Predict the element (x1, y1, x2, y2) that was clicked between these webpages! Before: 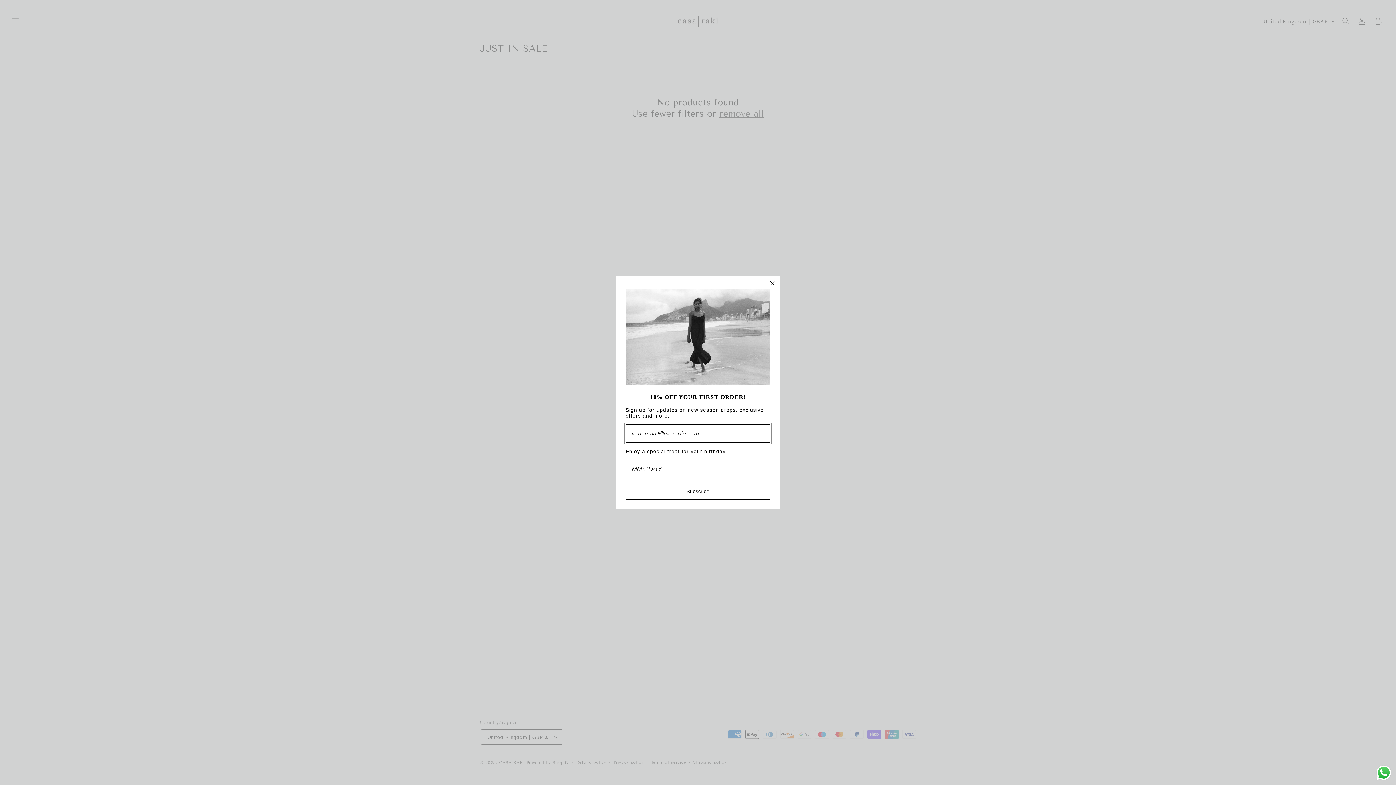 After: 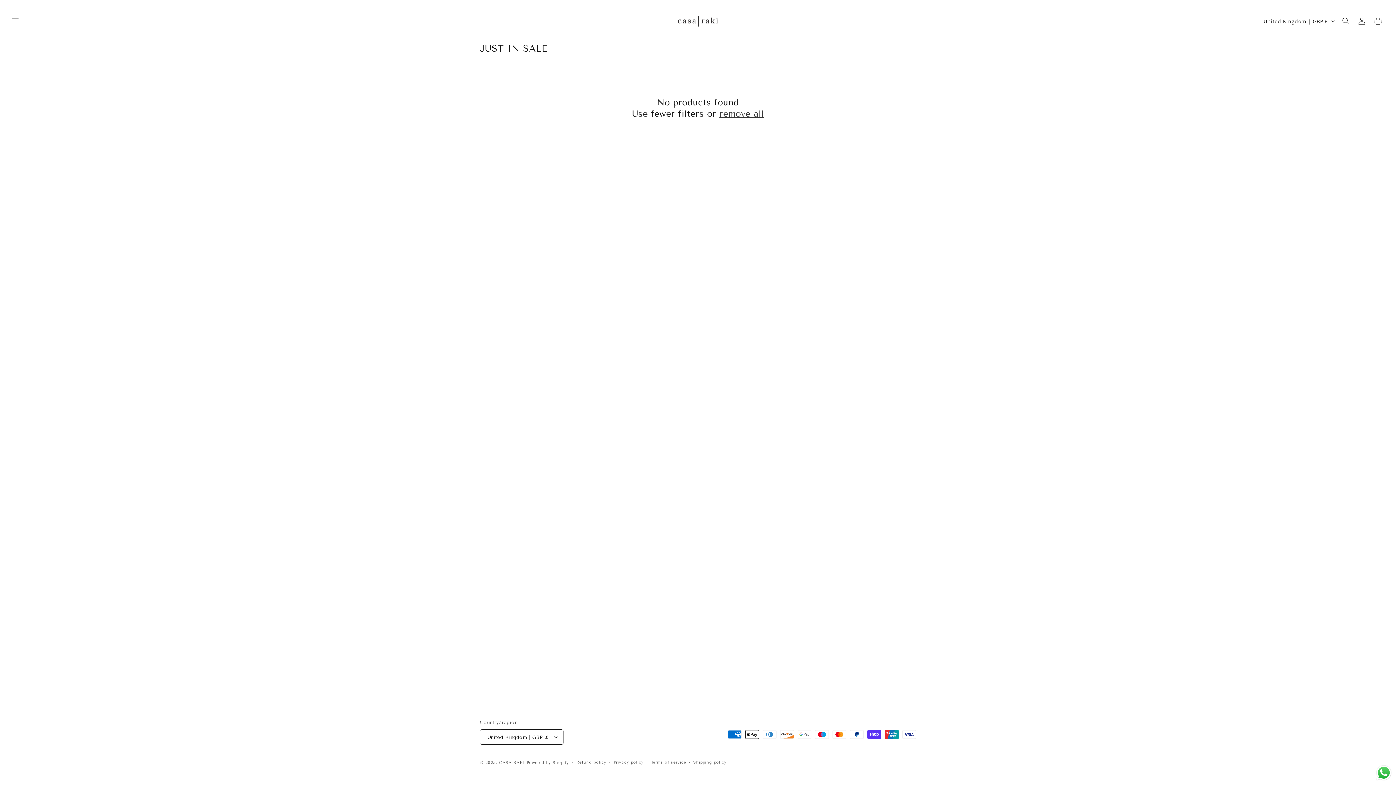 Action: bbox: (768, 309, 777, 318) label: Close dialog